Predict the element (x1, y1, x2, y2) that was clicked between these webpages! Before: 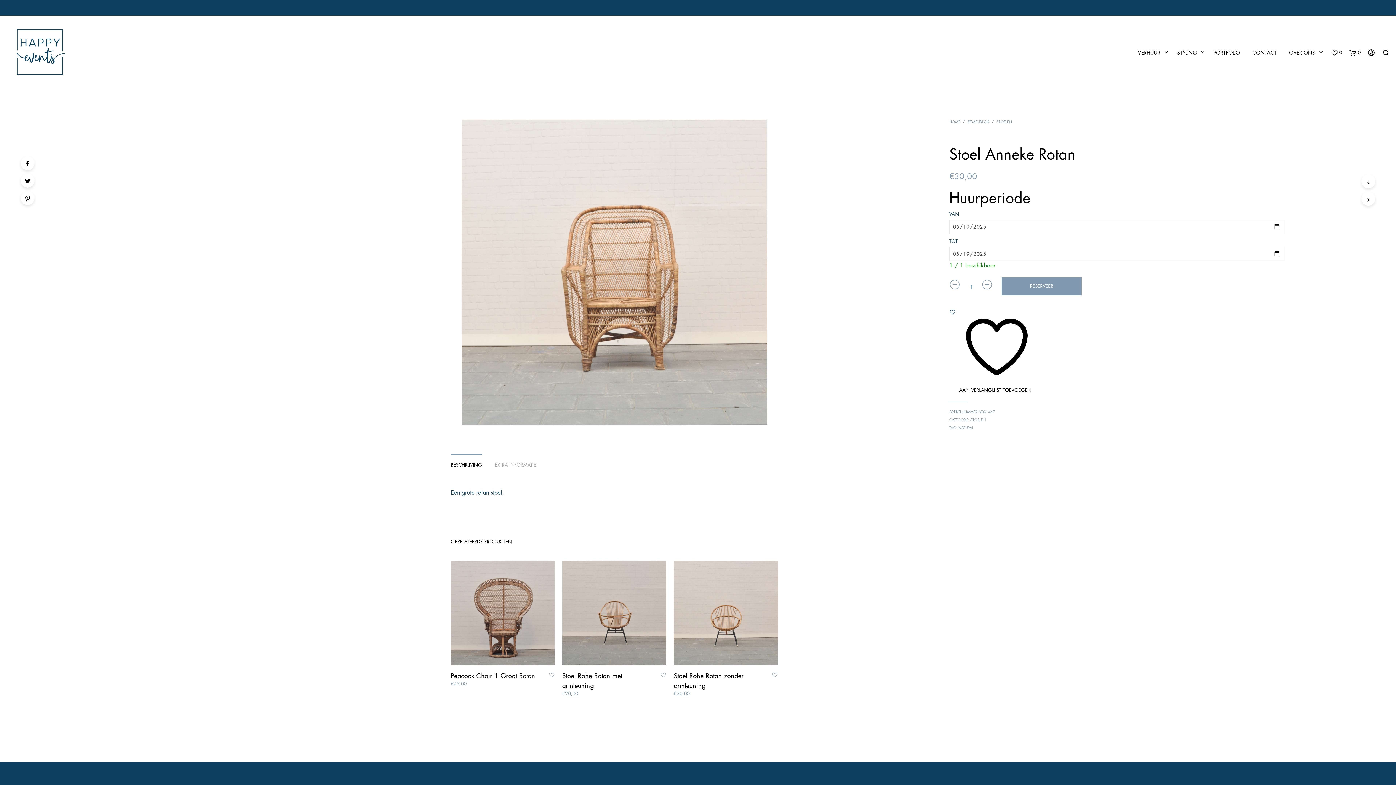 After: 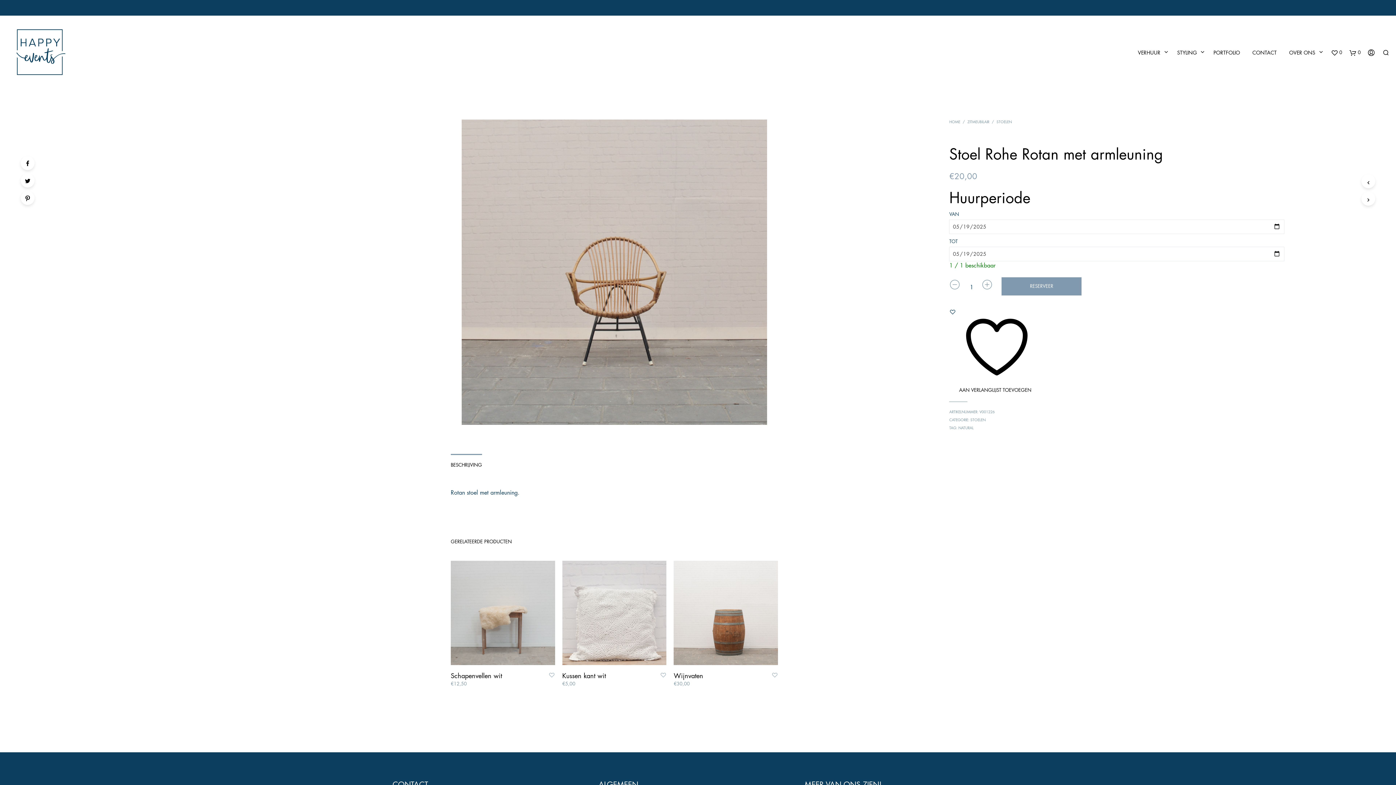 Action: label: Stoel Rohe Rotan met armleuning bbox: (562, 671, 653, 691)